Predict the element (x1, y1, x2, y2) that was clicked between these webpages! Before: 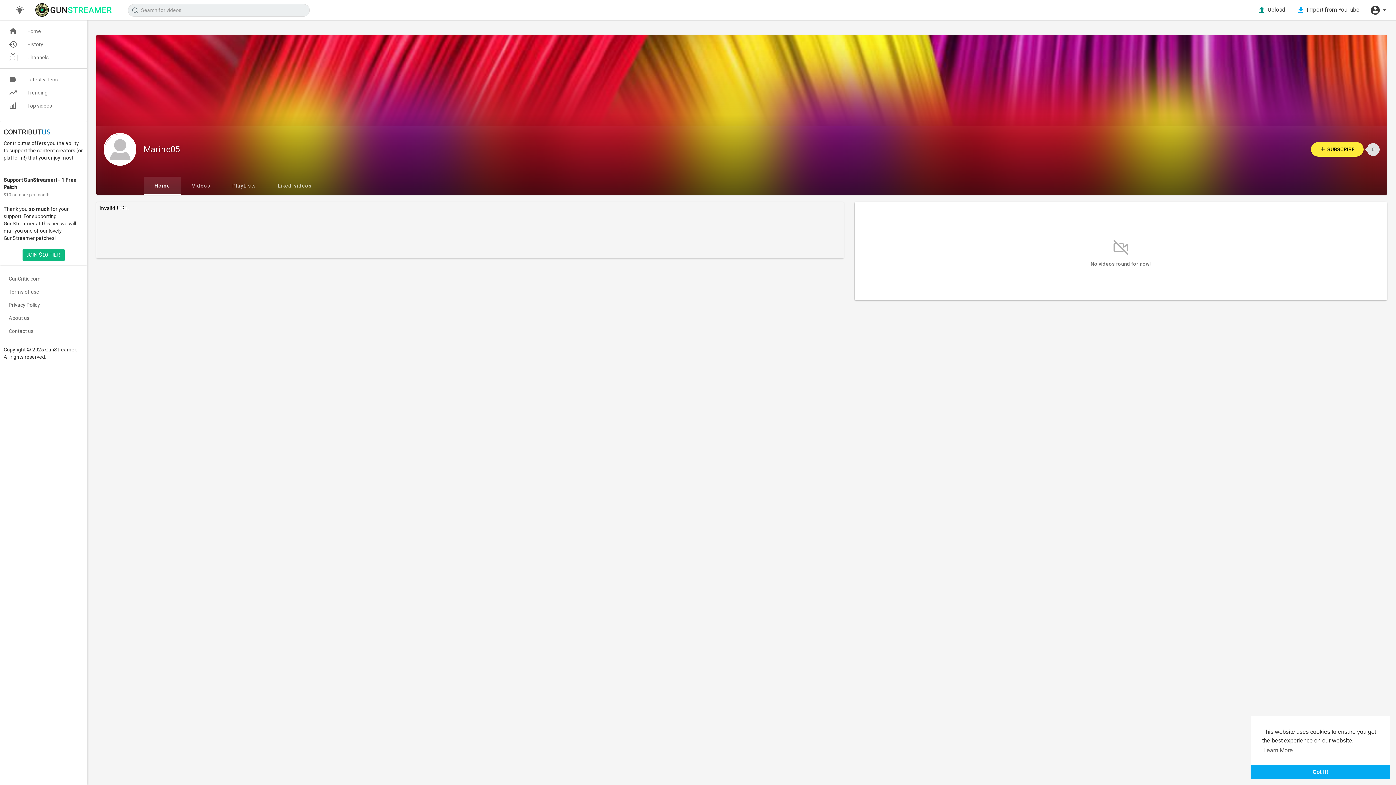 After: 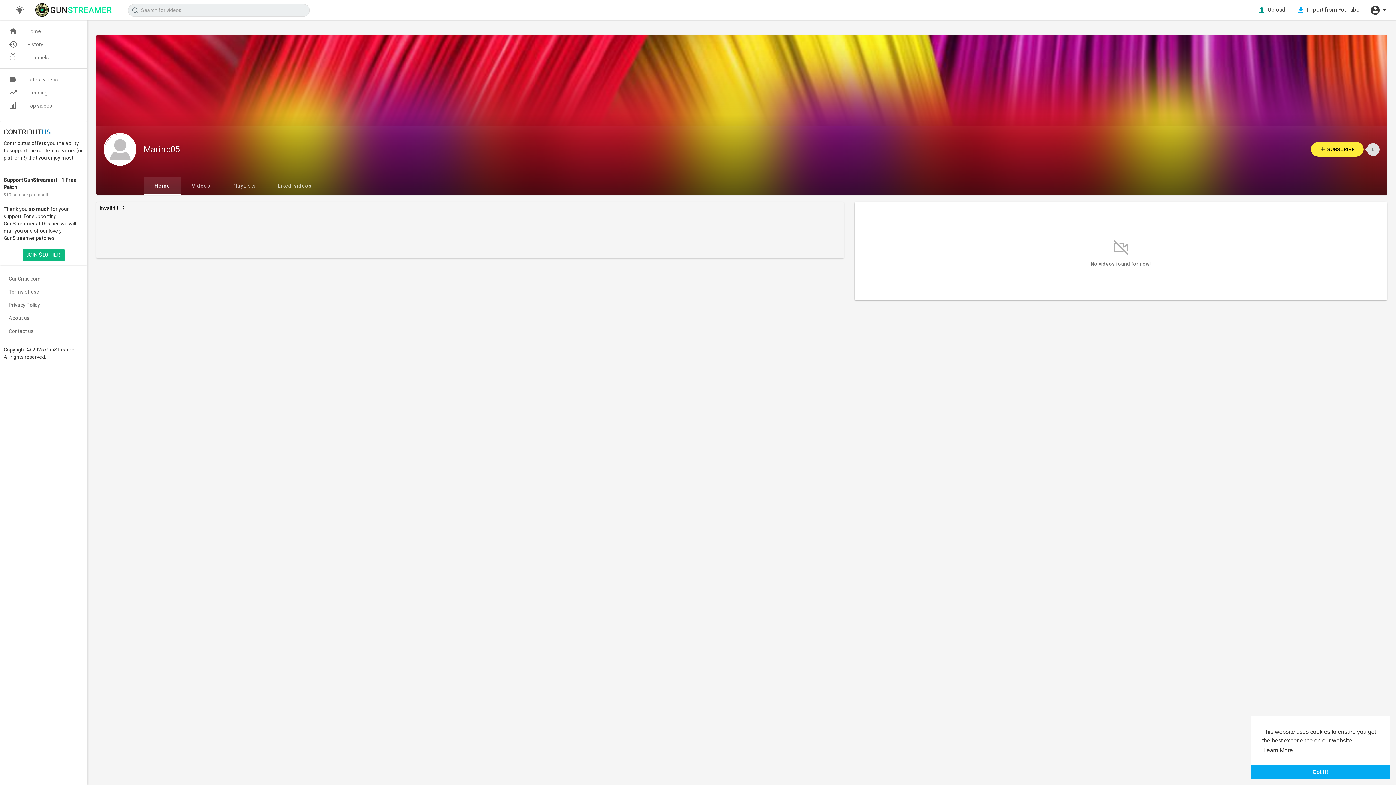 Action: label: learn more about cookies bbox: (1262, 745, 1294, 756)